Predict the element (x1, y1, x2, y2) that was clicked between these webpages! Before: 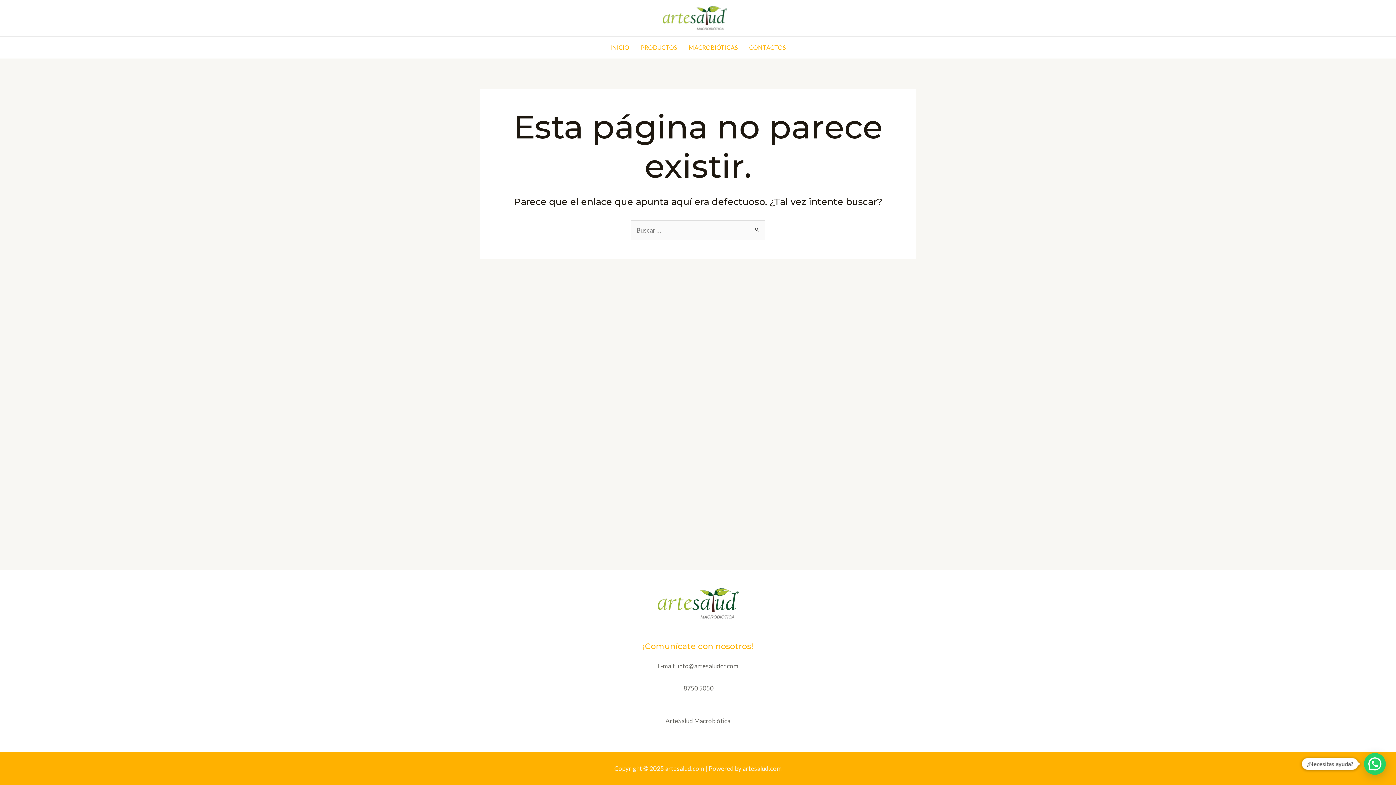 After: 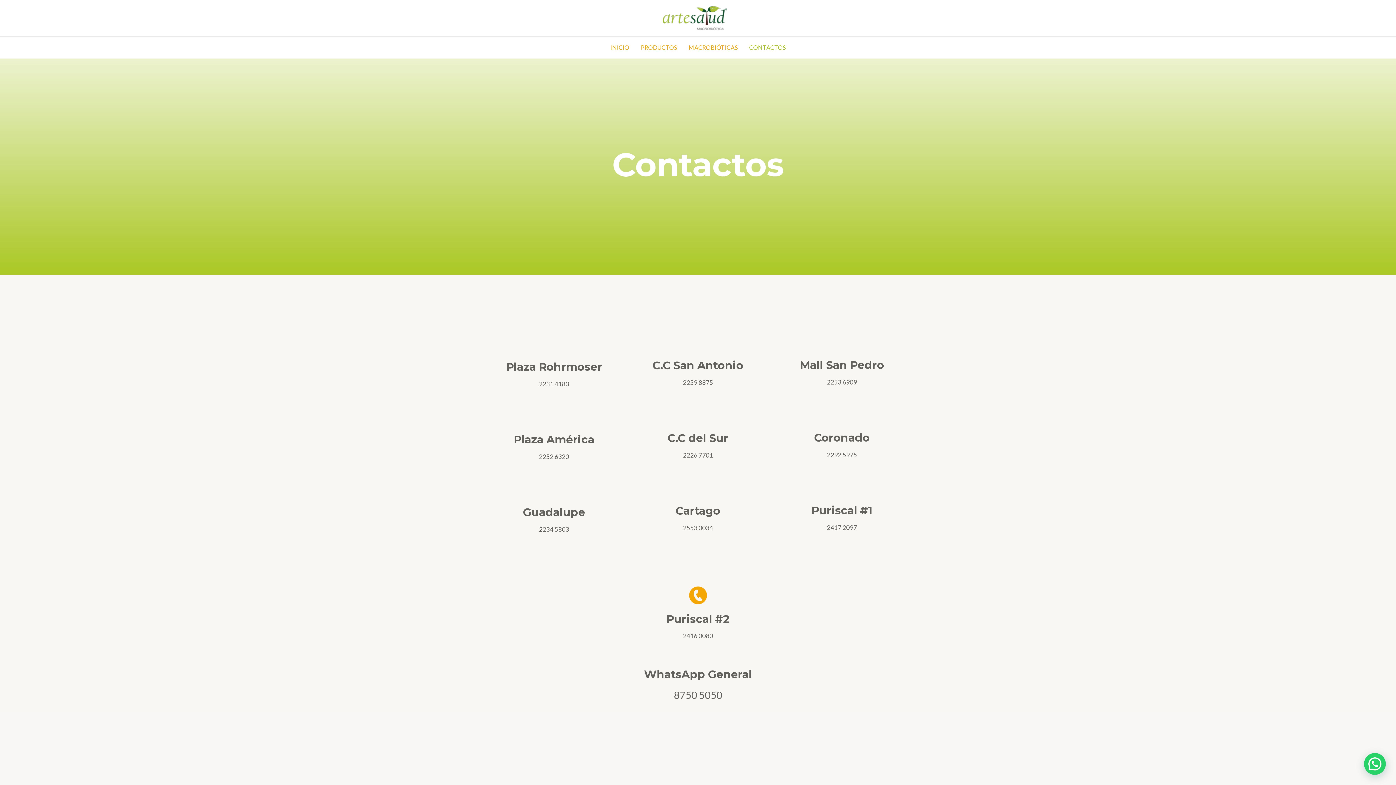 Action: bbox: (743, 36, 791, 58) label: CONTACTOS